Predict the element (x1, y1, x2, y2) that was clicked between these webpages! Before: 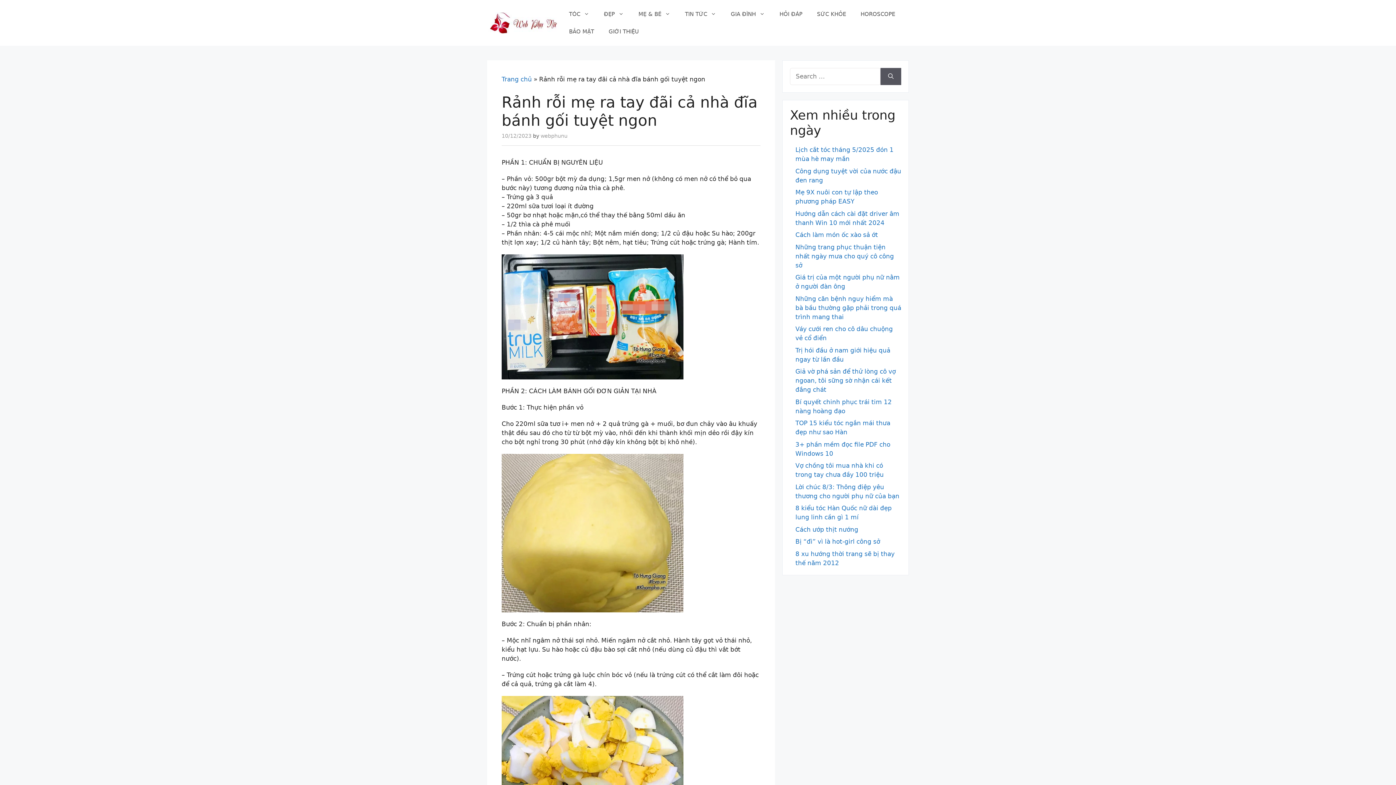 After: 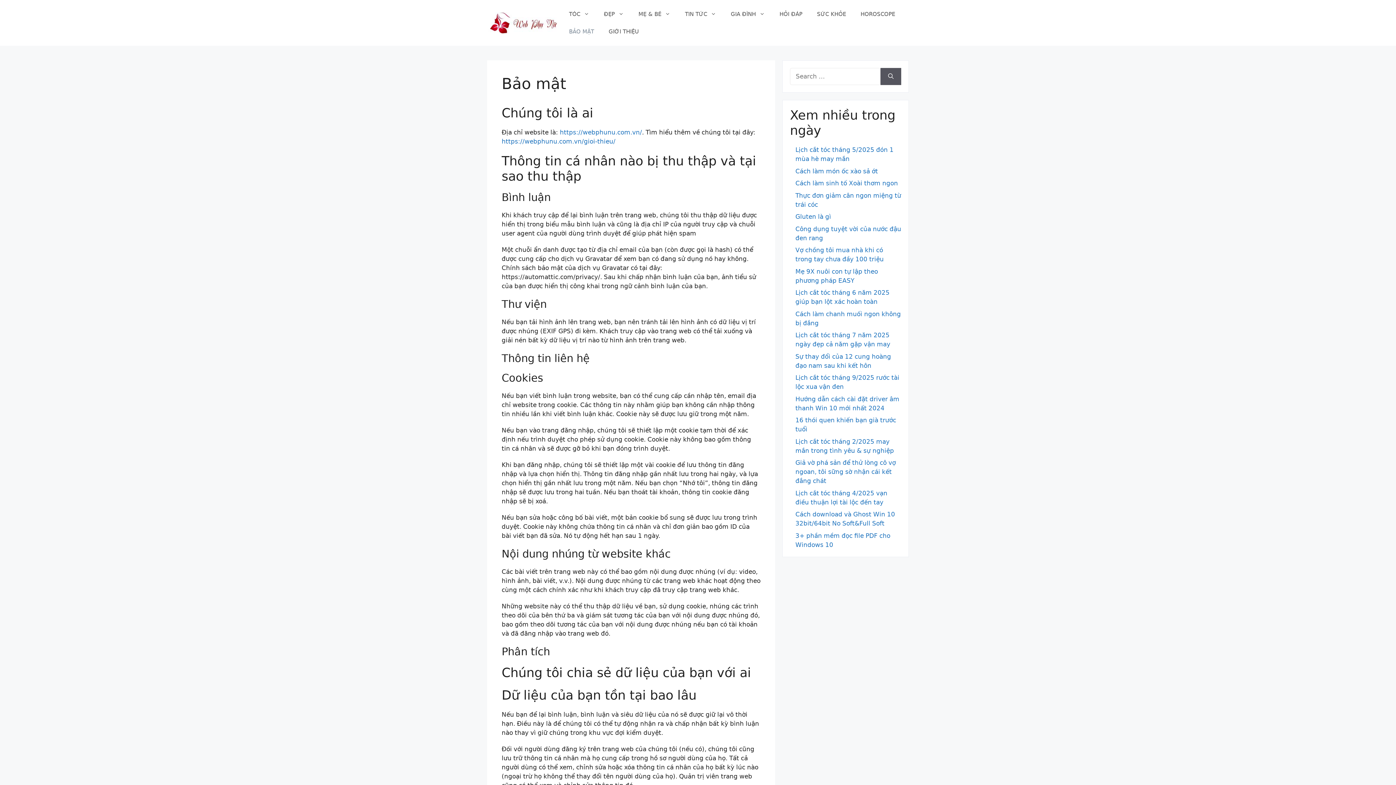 Action: bbox: (561, 22, 601, 40) label: BẢO MẬT